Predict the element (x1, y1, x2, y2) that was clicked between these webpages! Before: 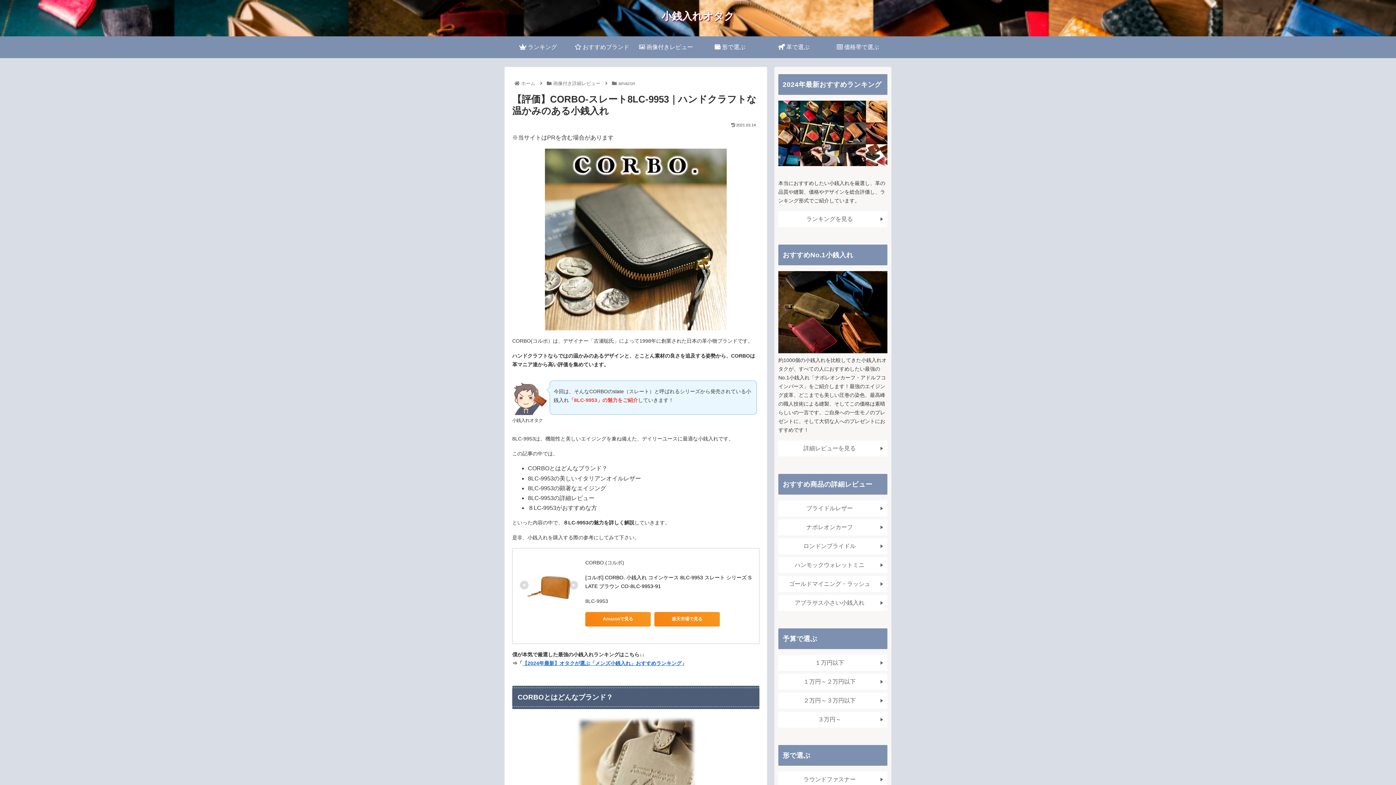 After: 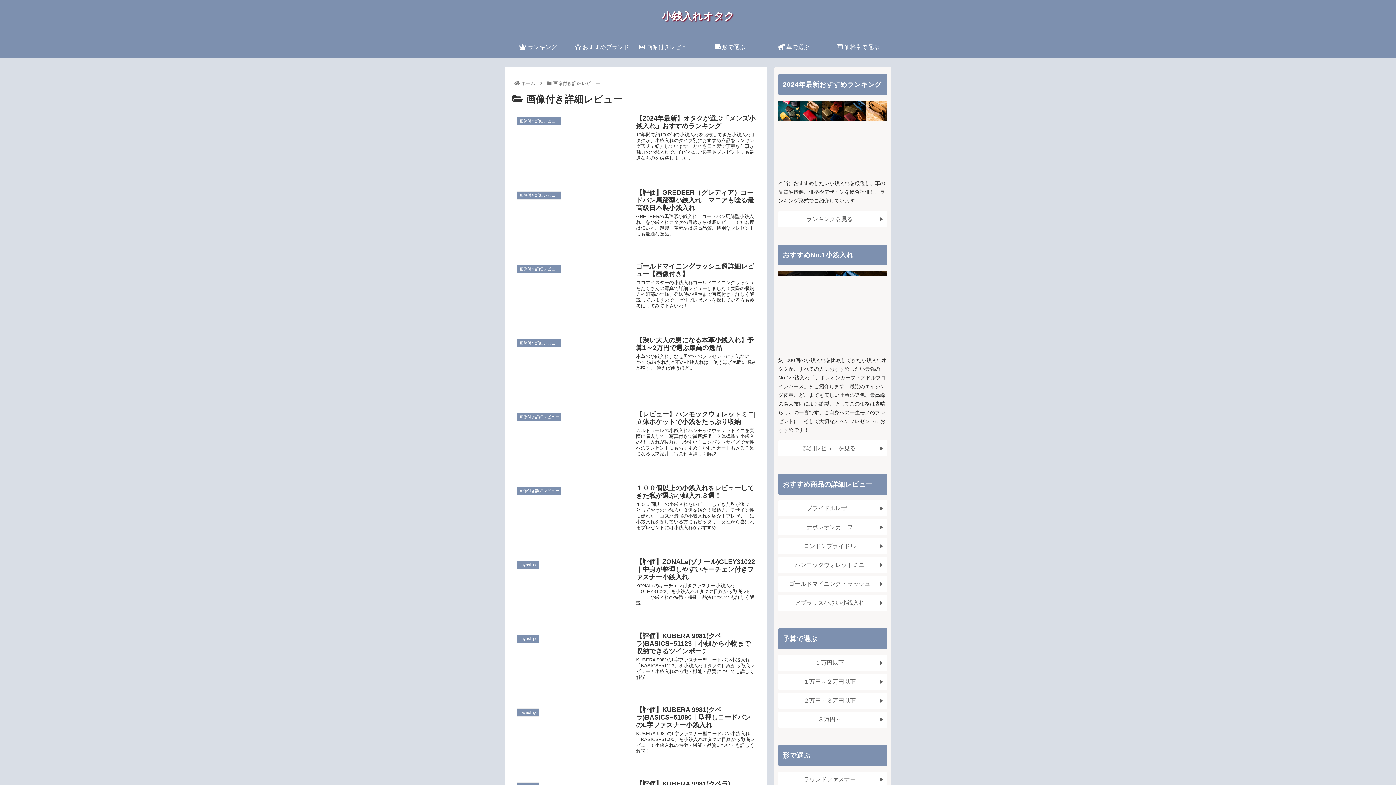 Action: label:  画像付きレビュー bbox: (634, 36, 698, 58)